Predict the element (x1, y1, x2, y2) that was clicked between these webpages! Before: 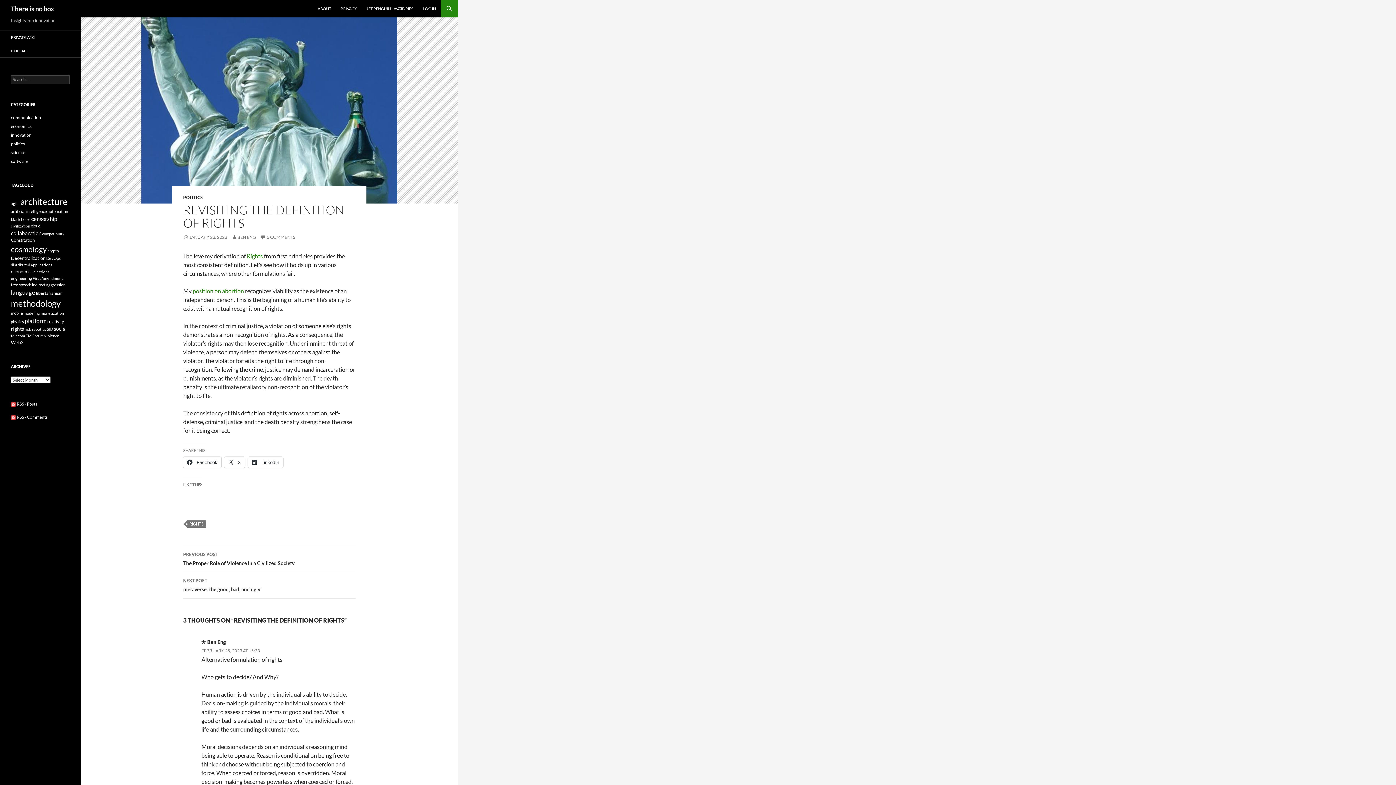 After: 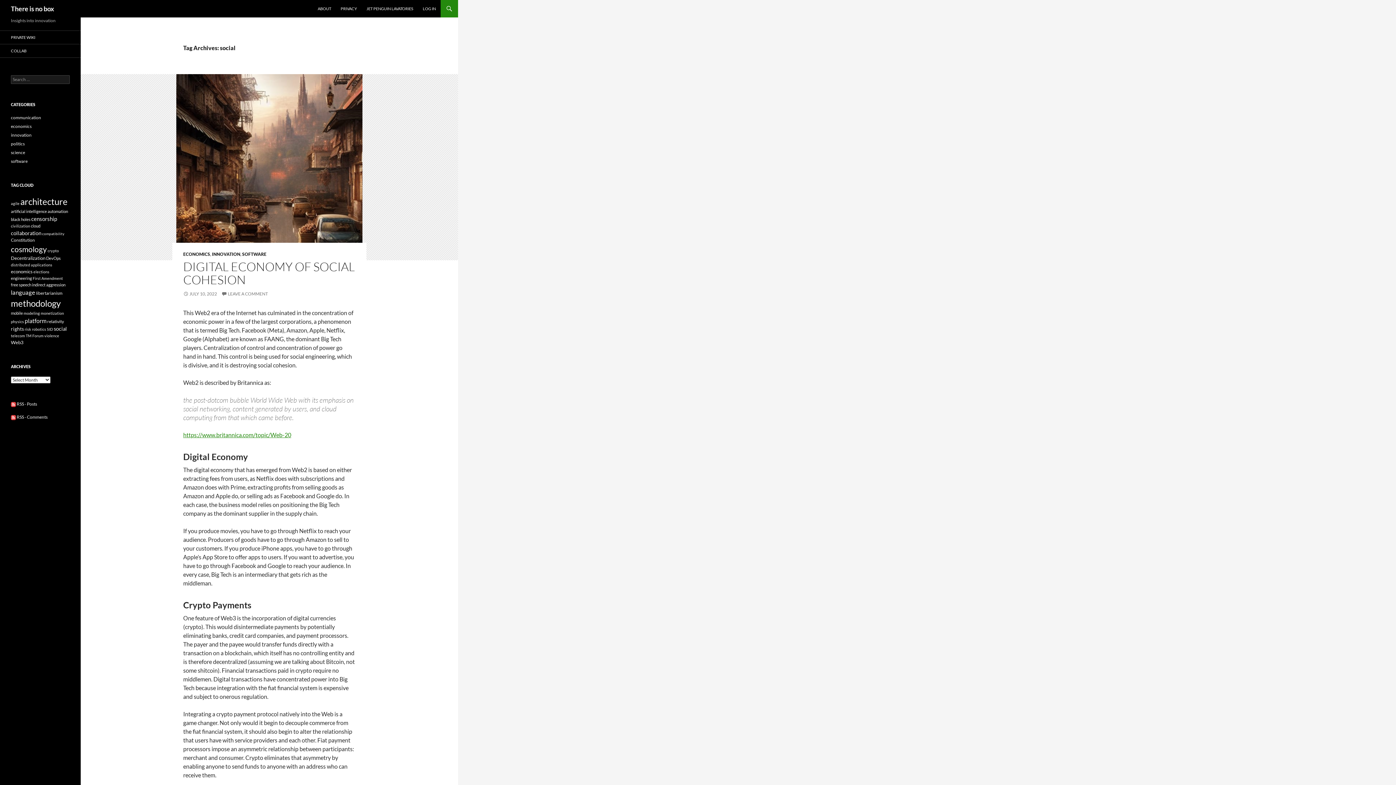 Action: label: social bbox: (53, 325, 66, 332)